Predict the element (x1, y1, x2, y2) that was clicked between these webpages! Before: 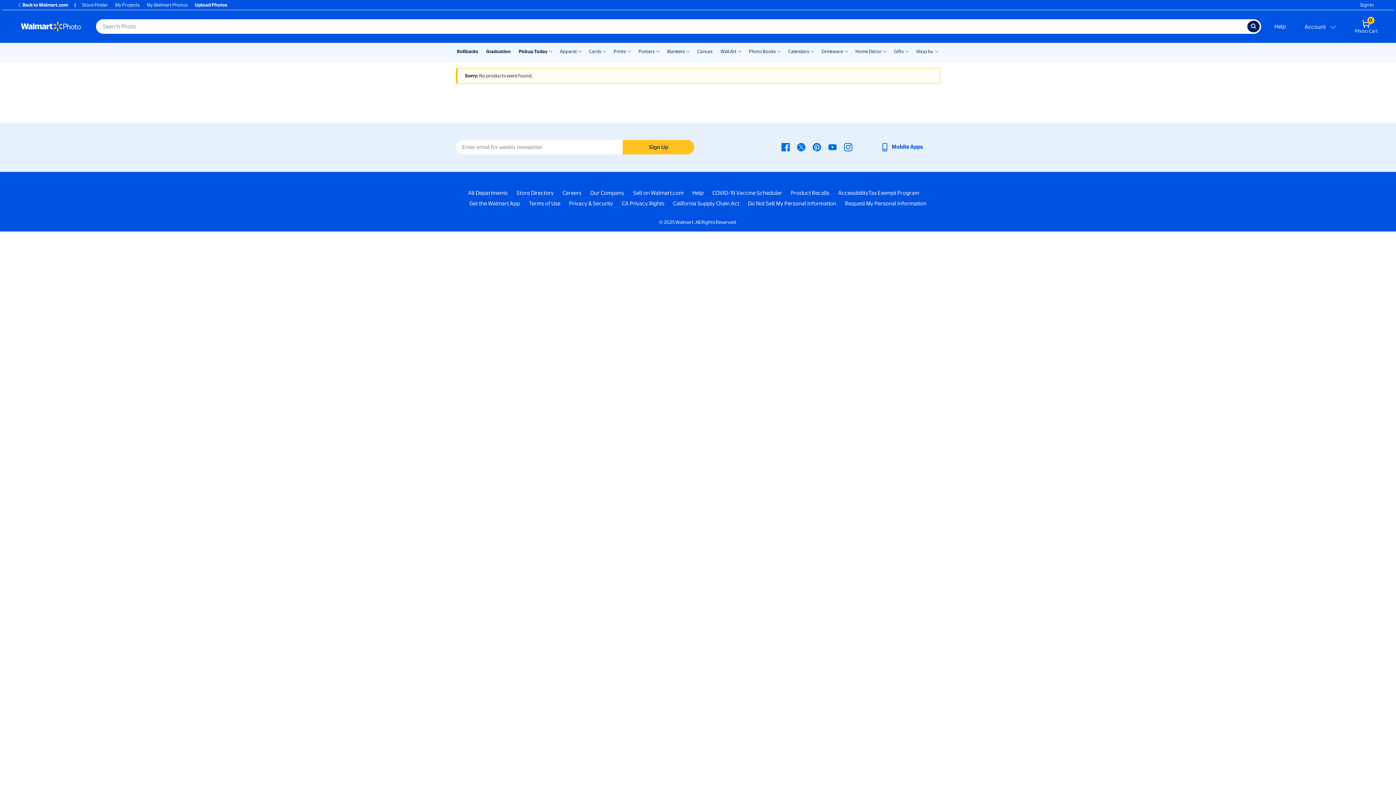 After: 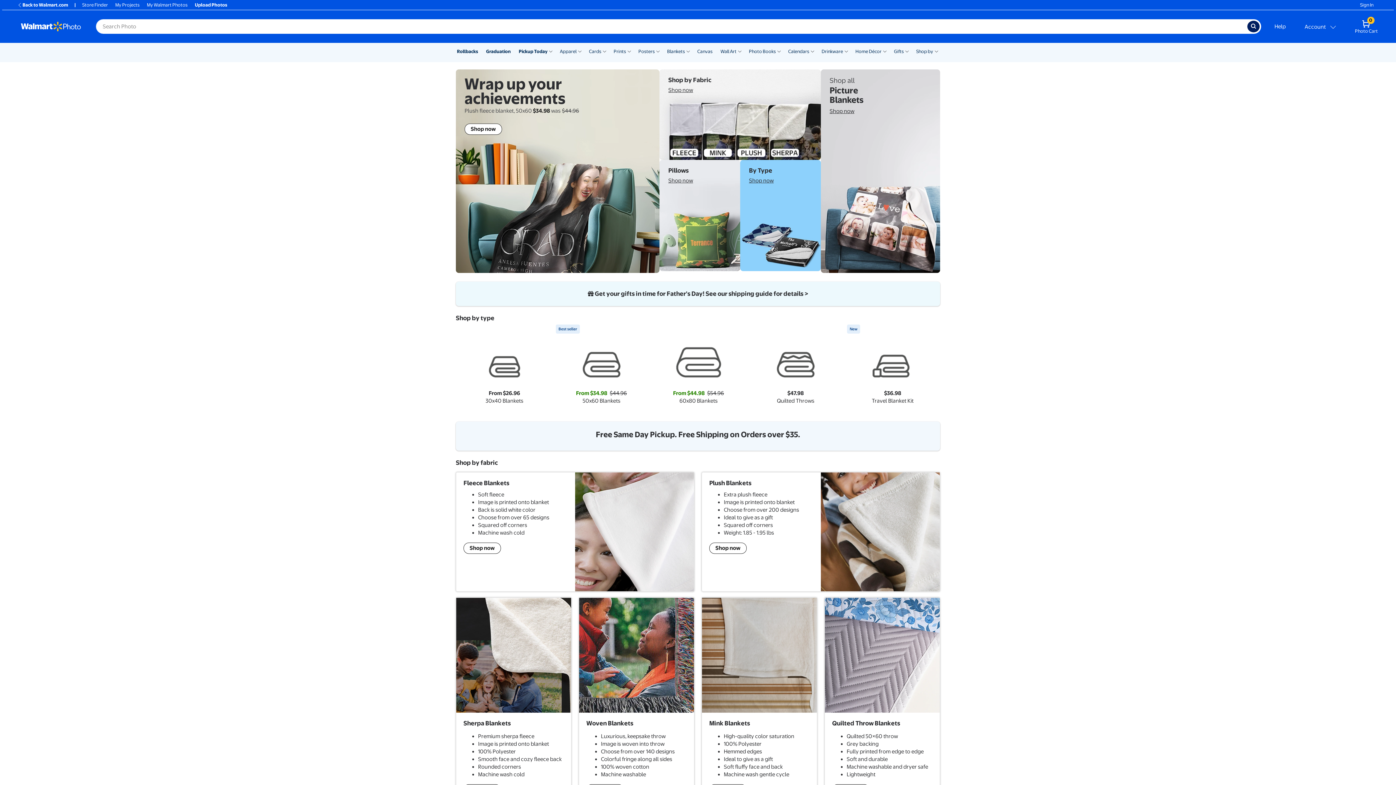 Action: bbox: (667, 48, 685, 55) label: Blankets